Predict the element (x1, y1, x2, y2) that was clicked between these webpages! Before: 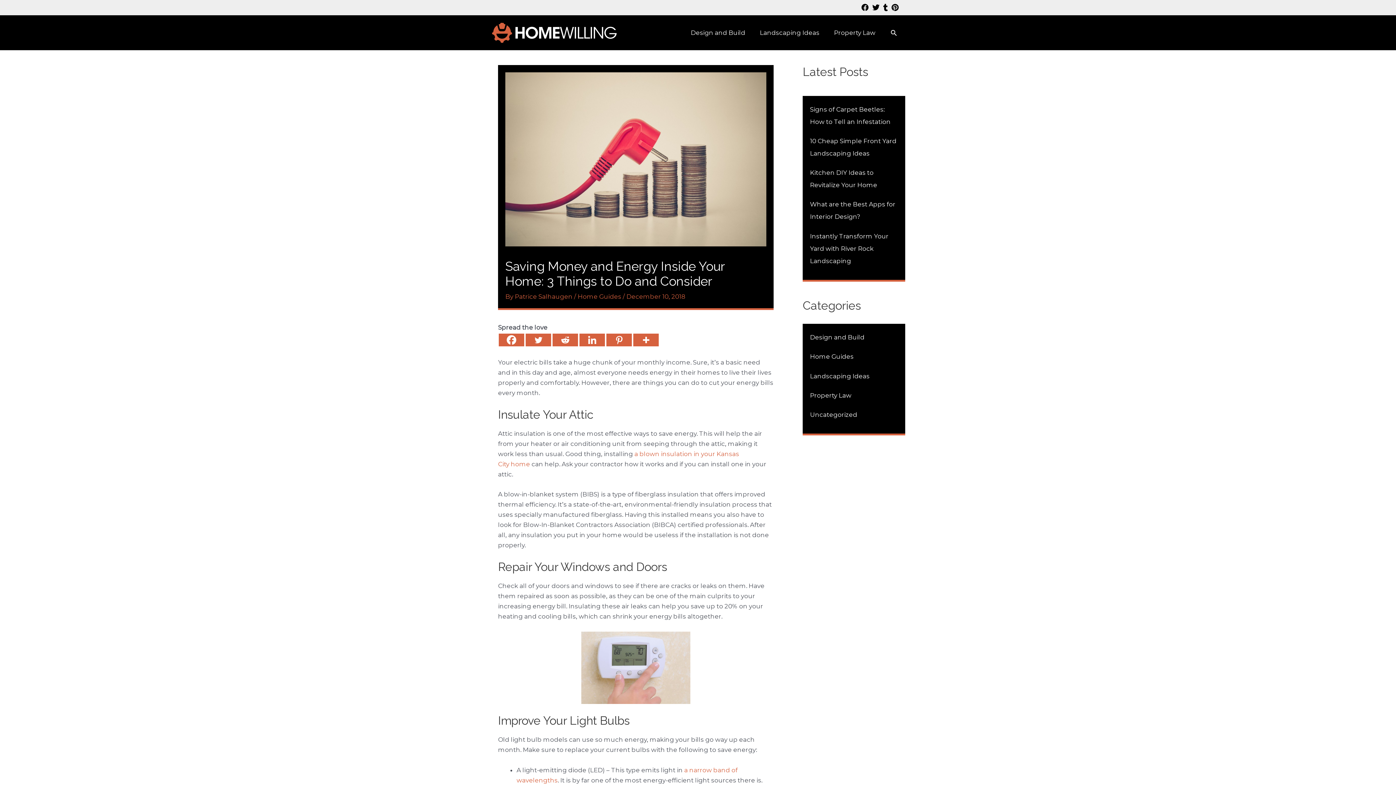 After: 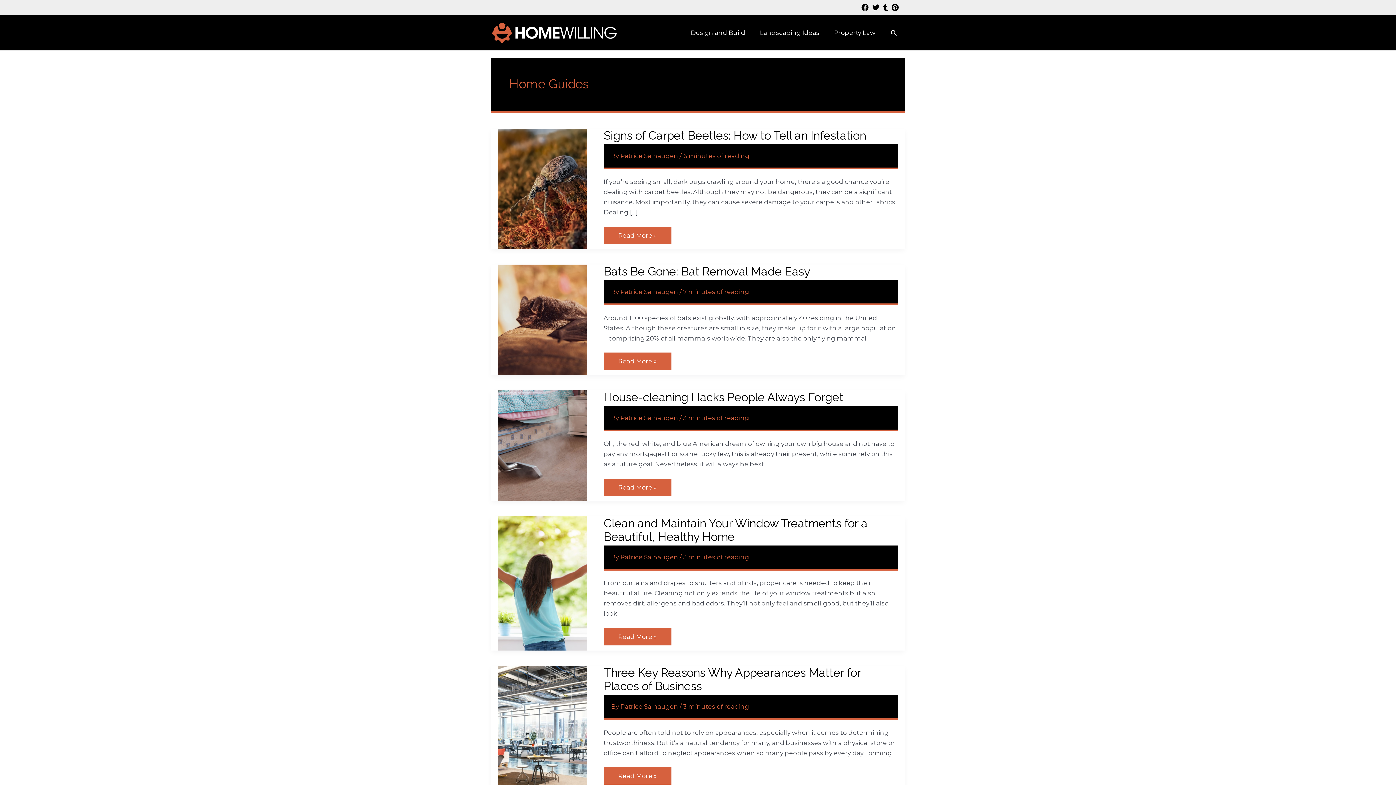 Action: bbox: (577, 293, 621, 300) label: Home Guides